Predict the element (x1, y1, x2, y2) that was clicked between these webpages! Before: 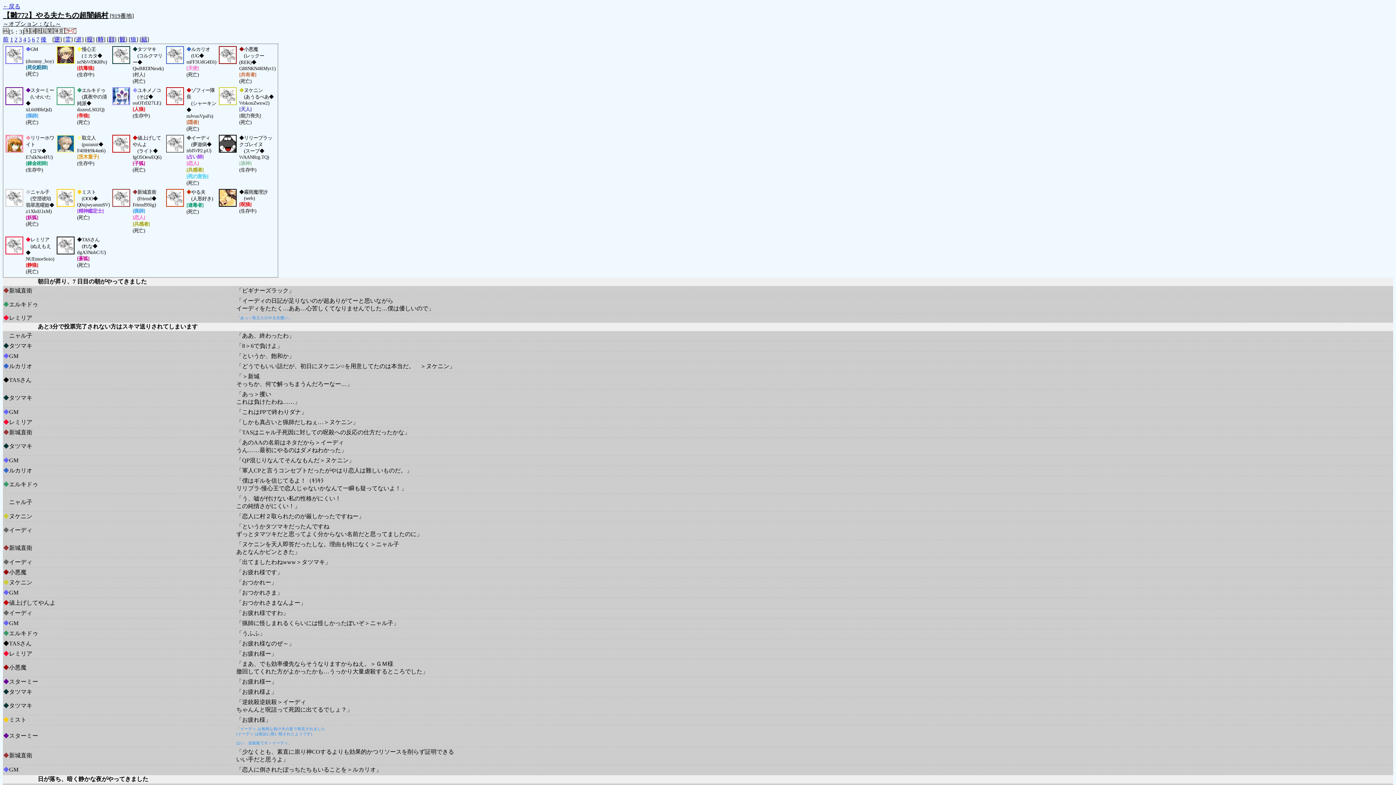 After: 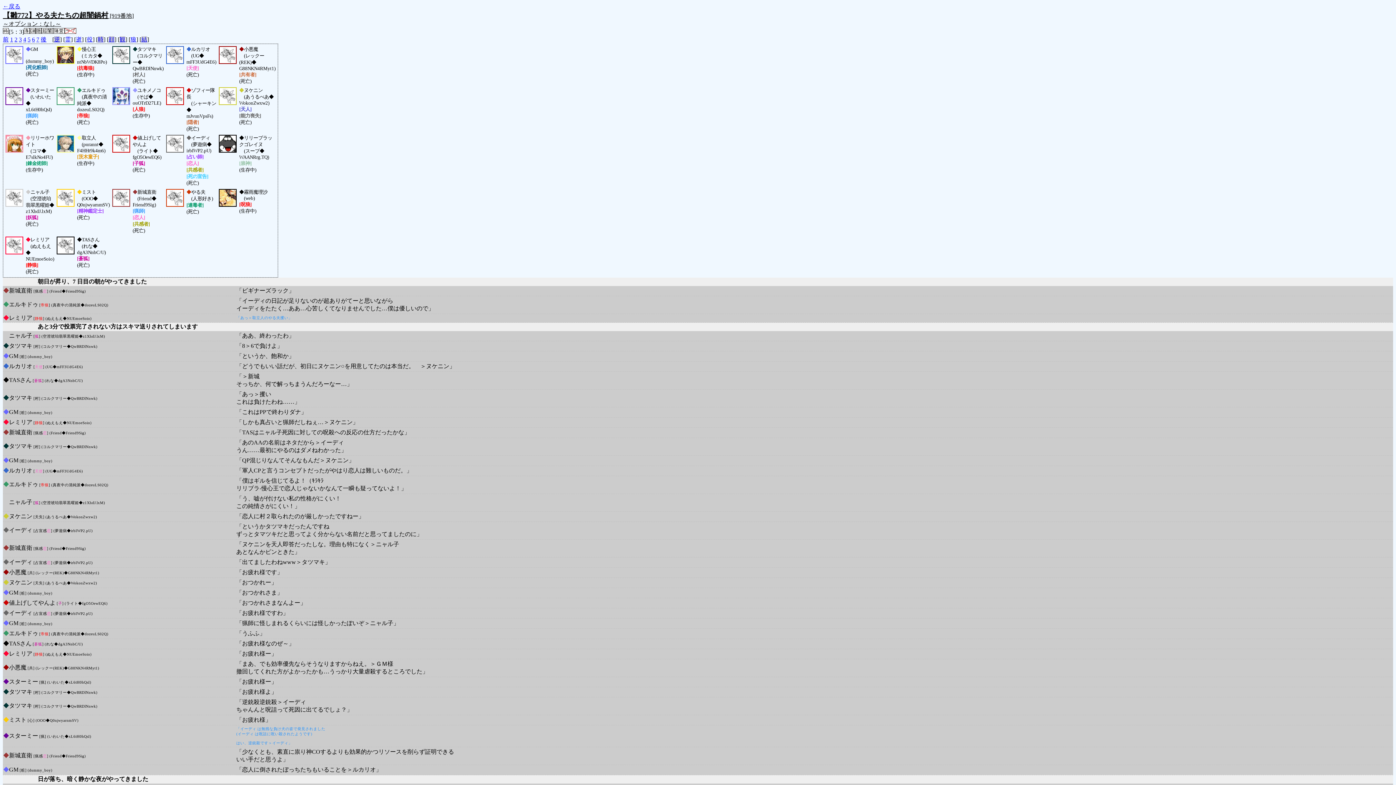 Action: bbox: (86, 36, 92, 42) label: 役